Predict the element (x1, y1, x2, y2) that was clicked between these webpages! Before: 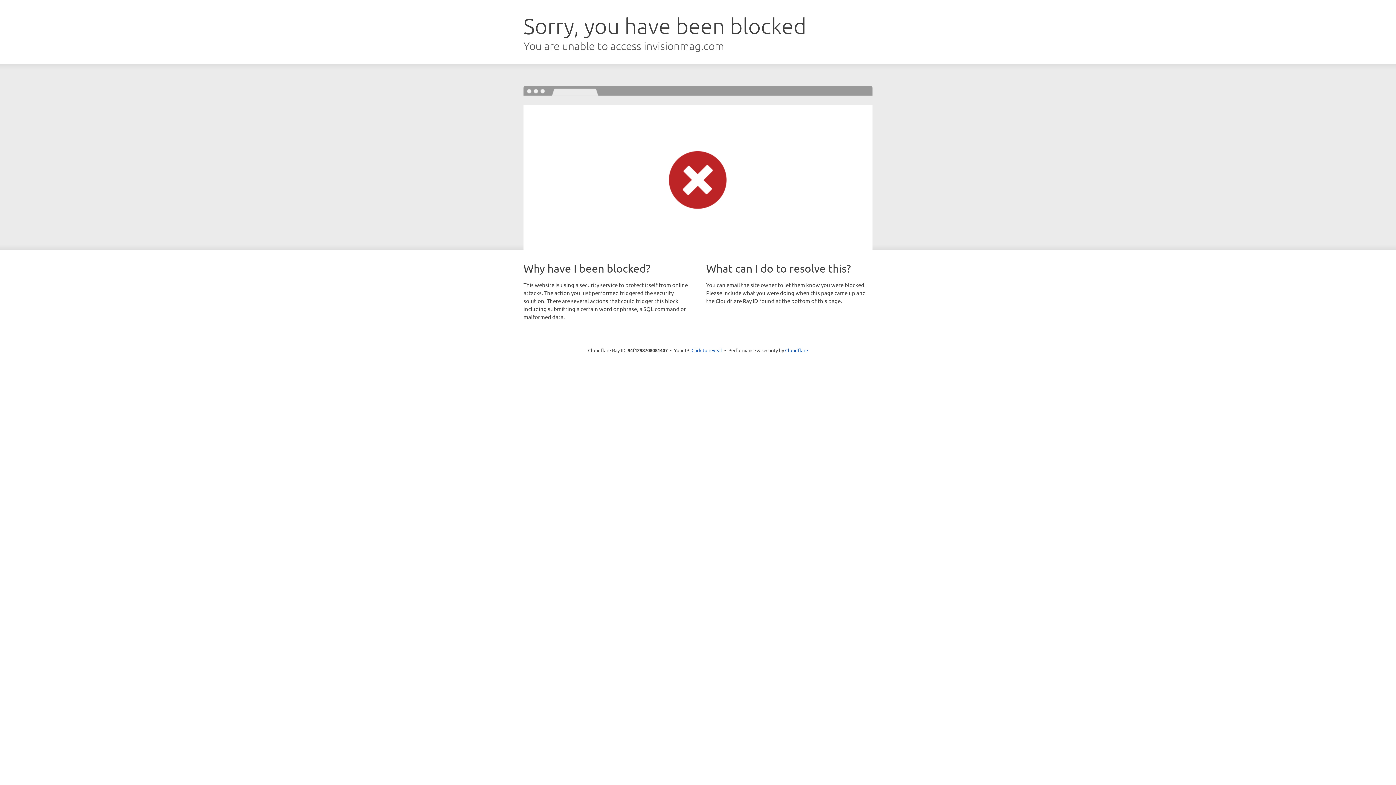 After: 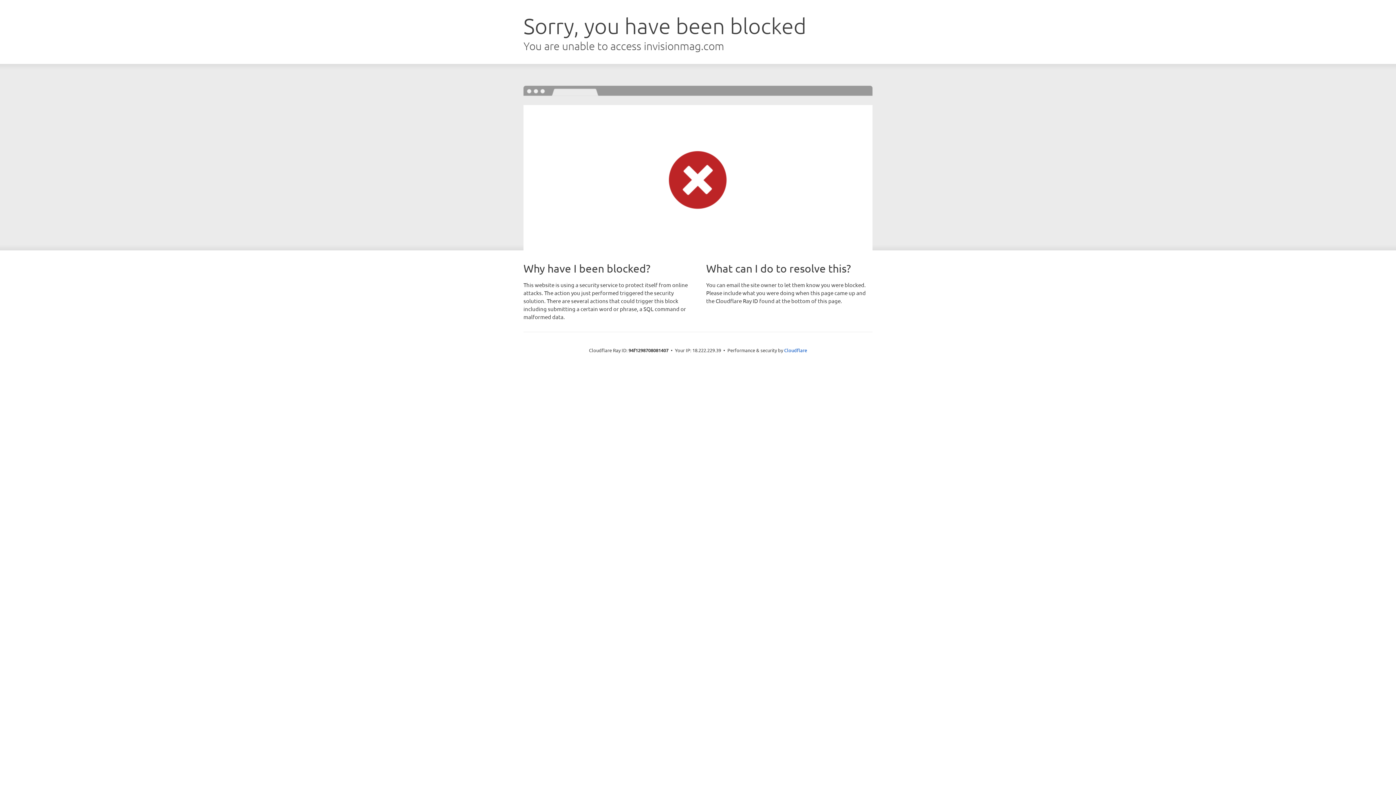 Action: label: Click to reveal bbox: (691, 346, 722, 353)